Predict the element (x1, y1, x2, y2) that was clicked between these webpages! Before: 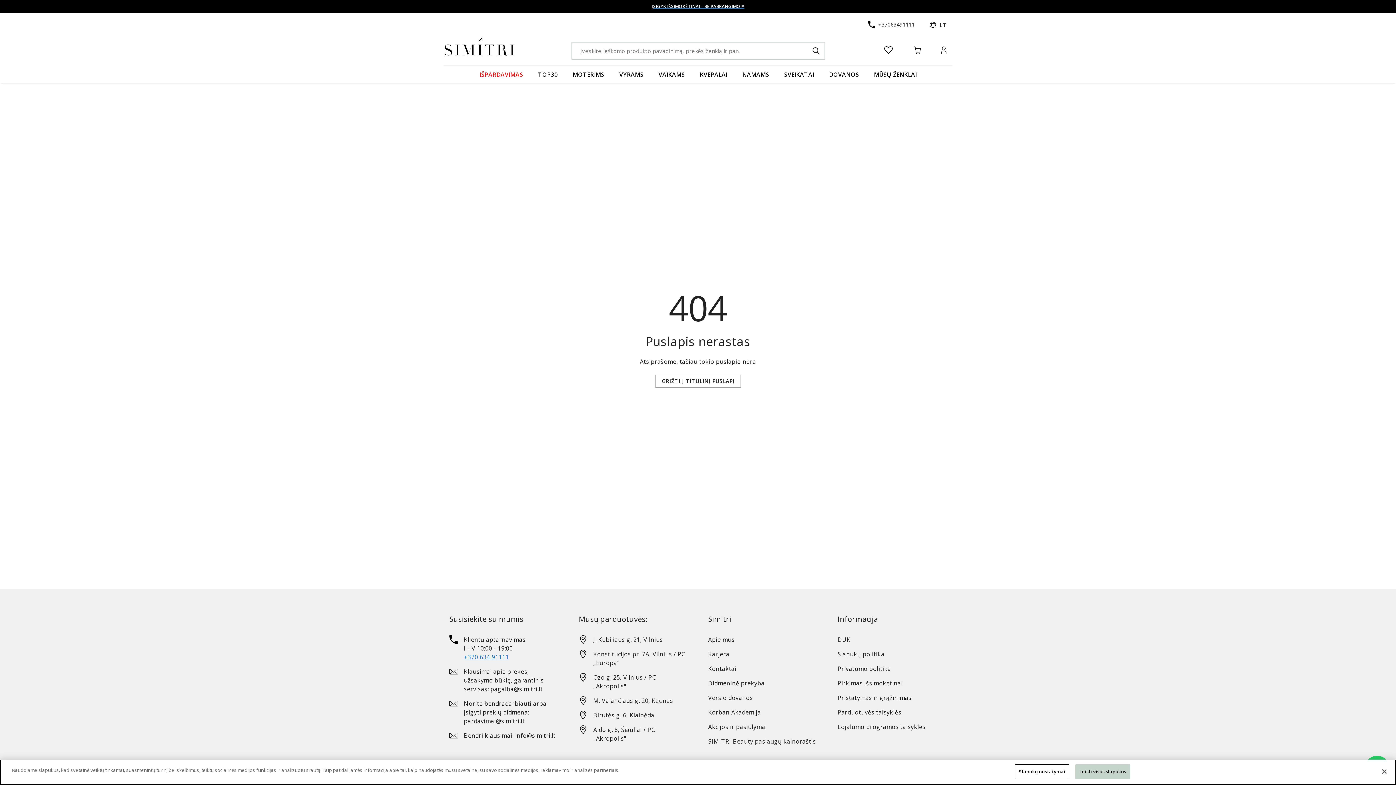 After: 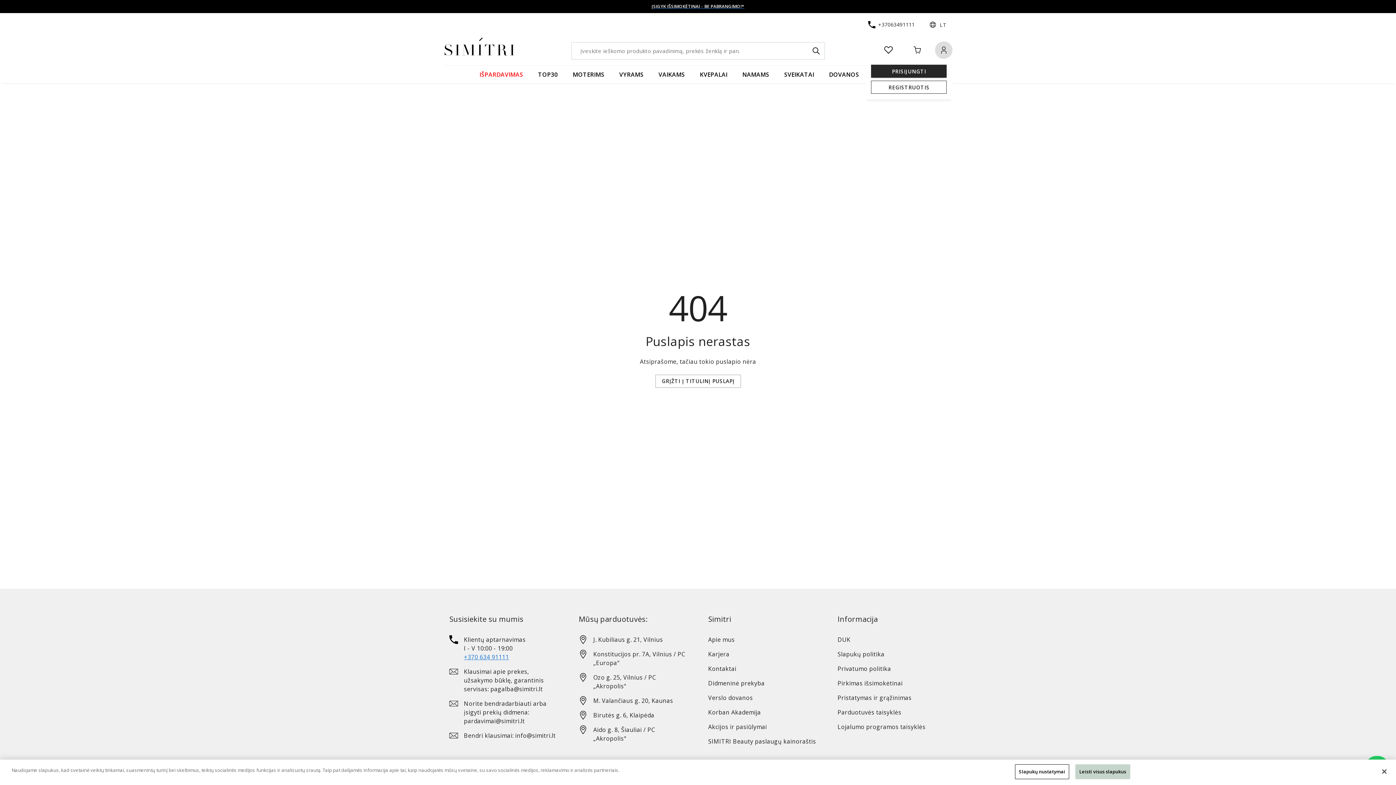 Action: bbox: (935, 41, 952, 58)